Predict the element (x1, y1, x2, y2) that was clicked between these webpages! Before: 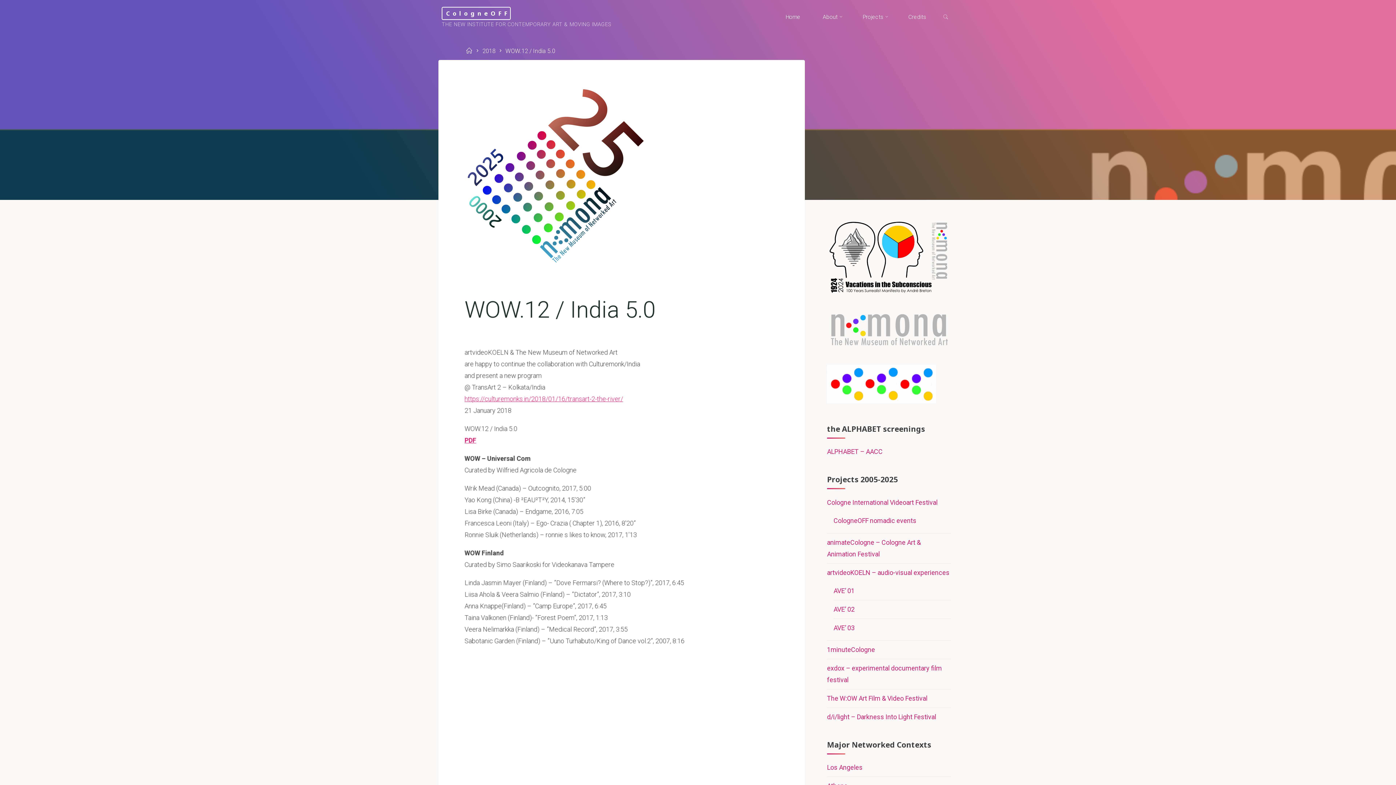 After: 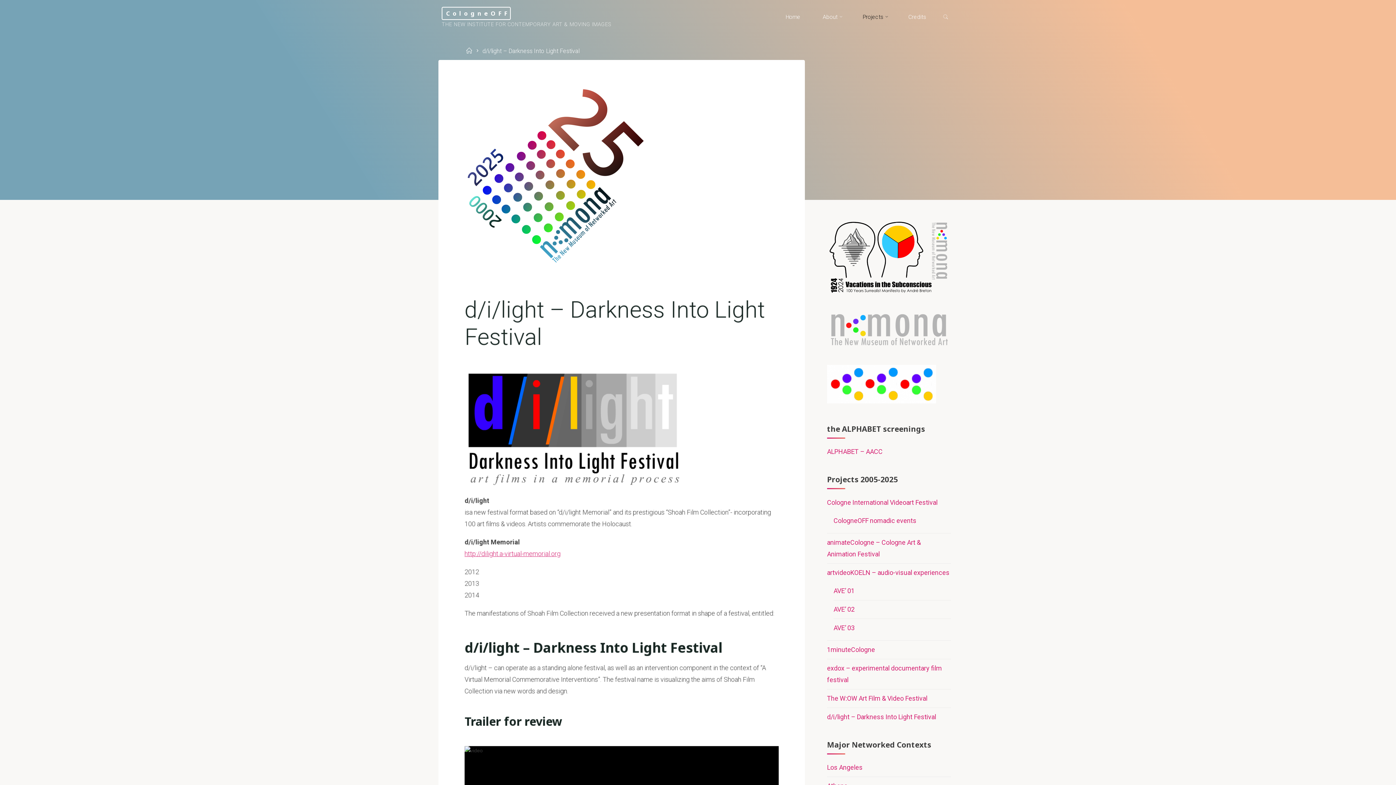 Action: label: d/i/light – Darkness Into Light Festival bbox: (827, 713, 936, 721)